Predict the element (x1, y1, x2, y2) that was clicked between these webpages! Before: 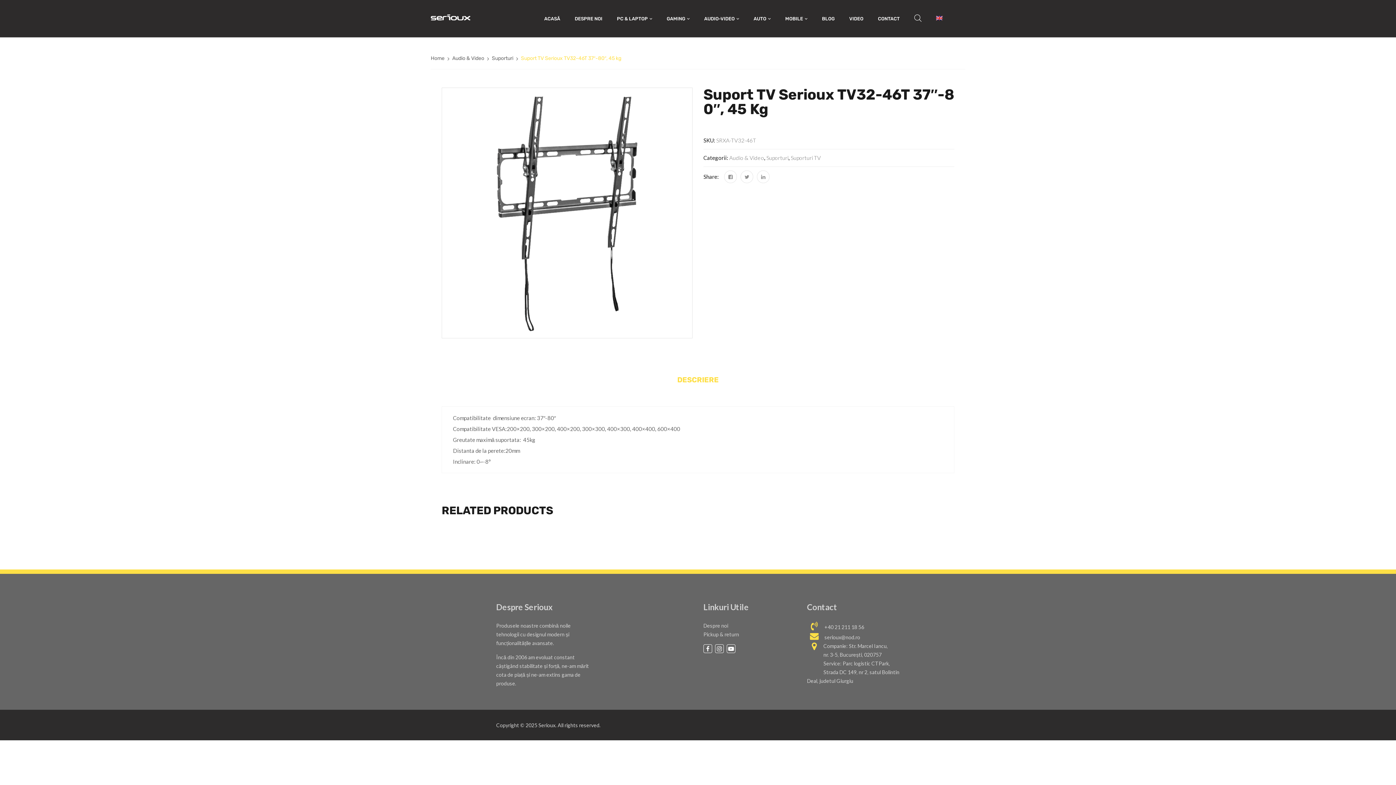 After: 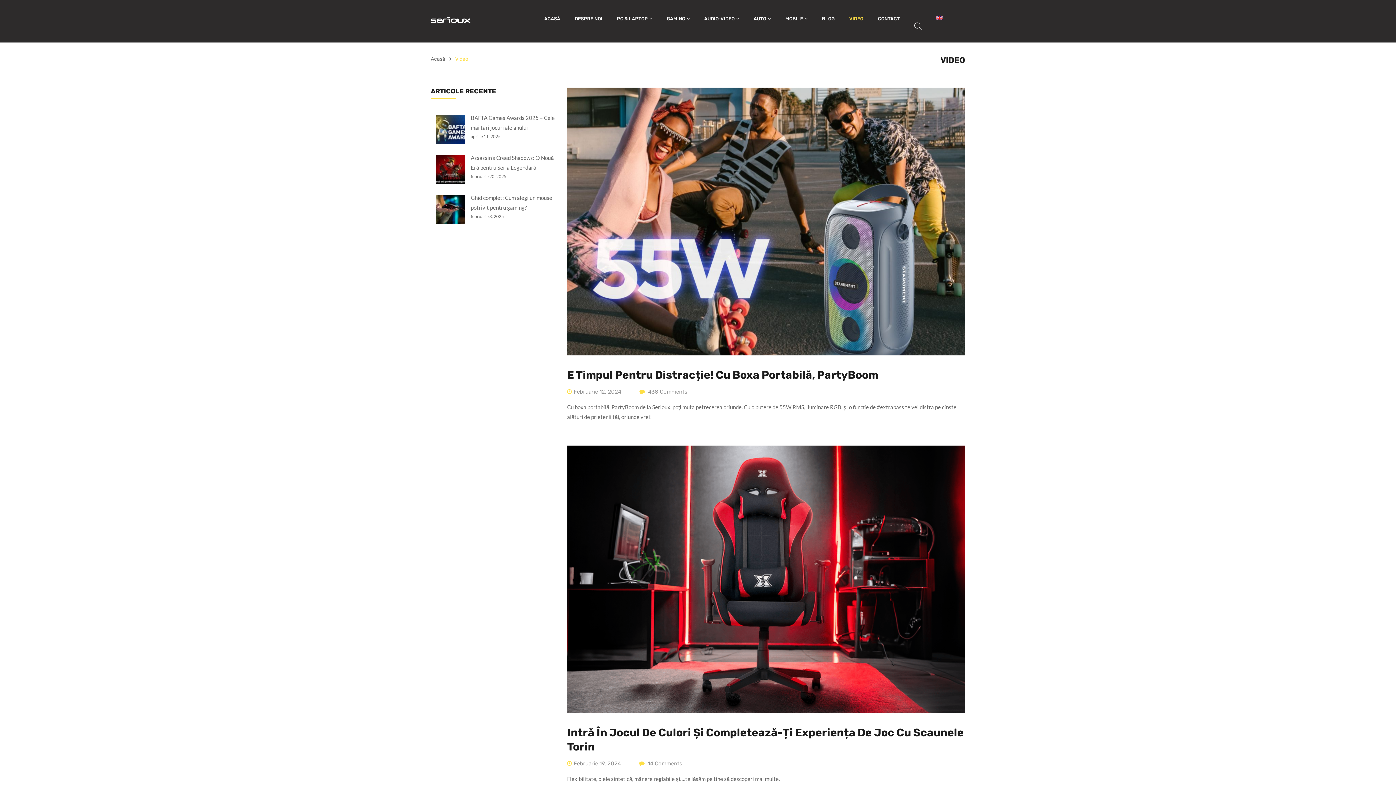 Action: bbox: (849, 14, 863, 22) label: VIDEO